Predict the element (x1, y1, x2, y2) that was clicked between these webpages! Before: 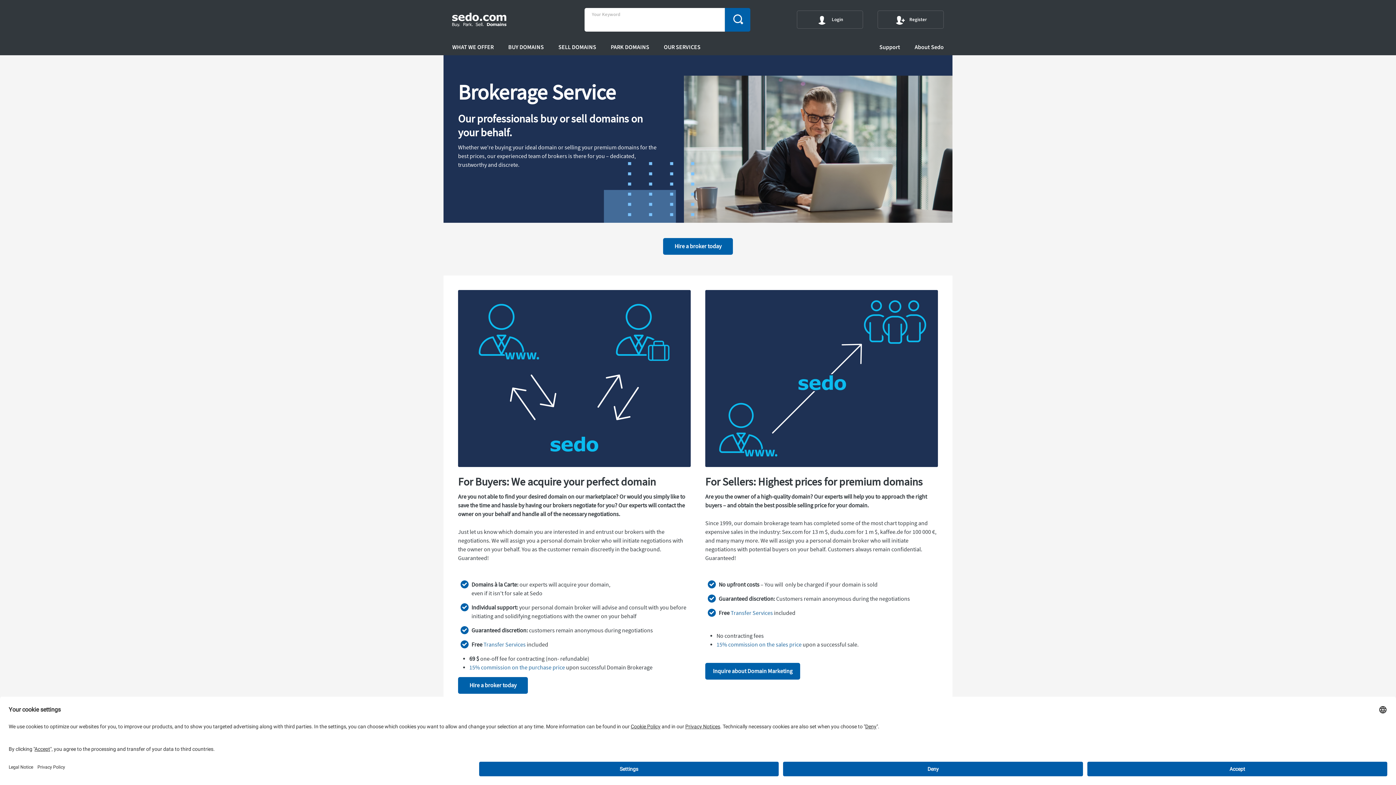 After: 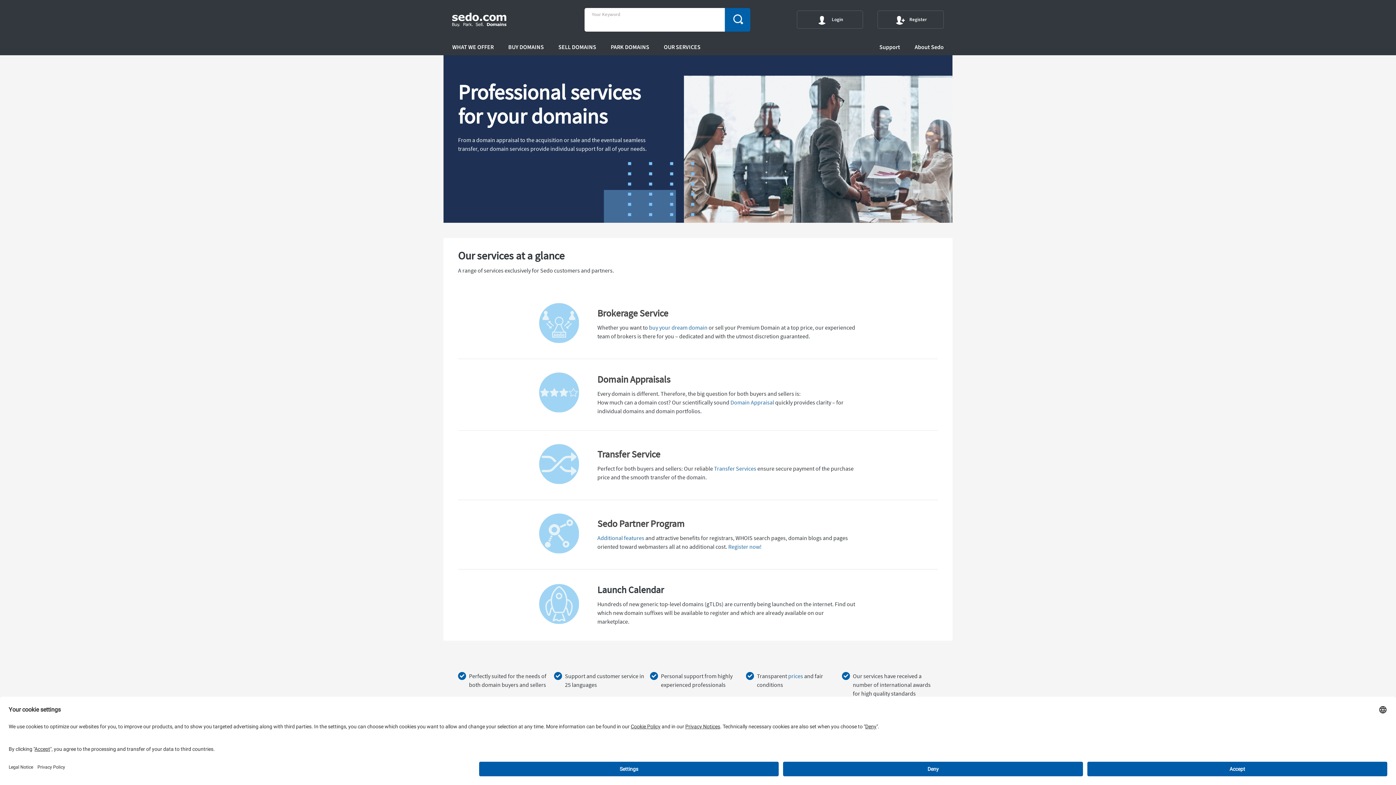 Action: bbox: (656, 39, 708, 55) label: OUR SERVICES